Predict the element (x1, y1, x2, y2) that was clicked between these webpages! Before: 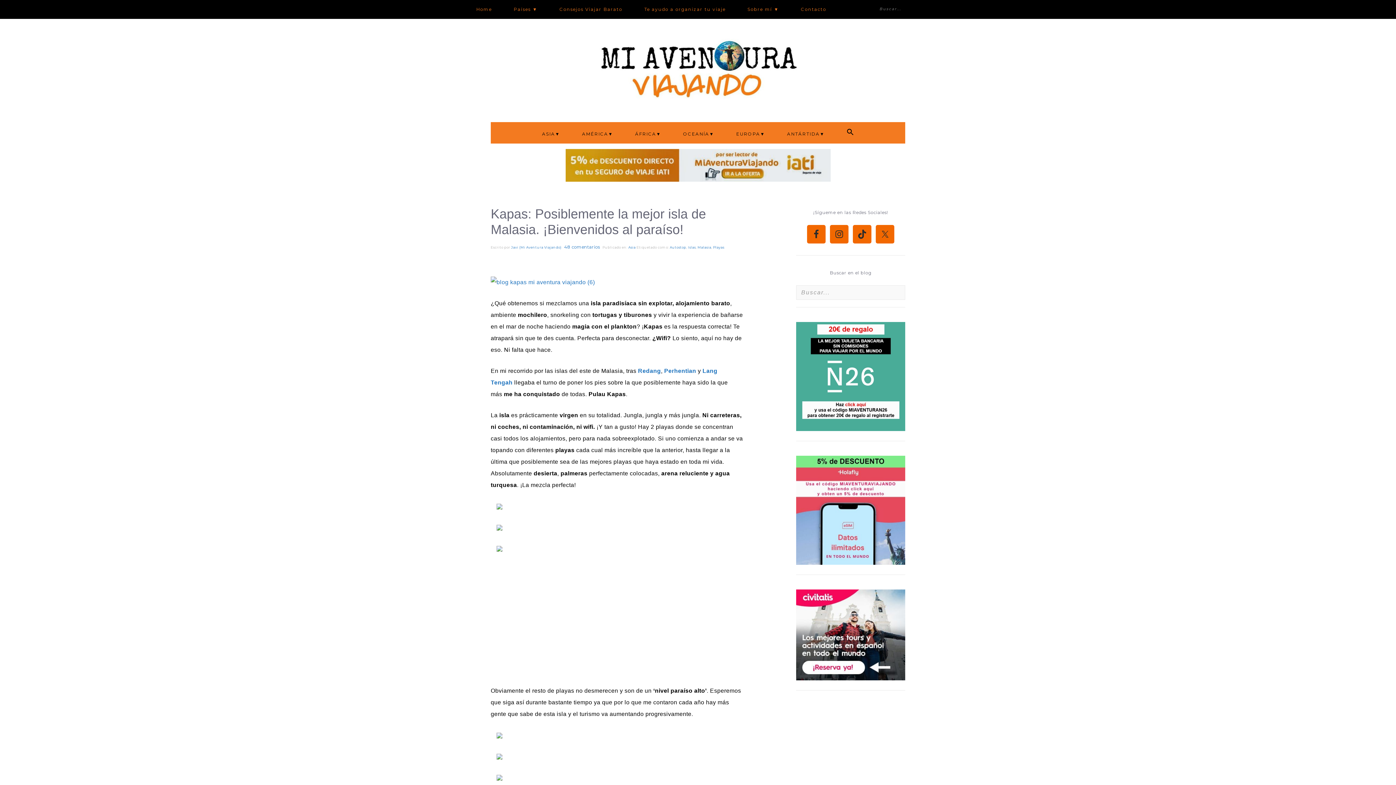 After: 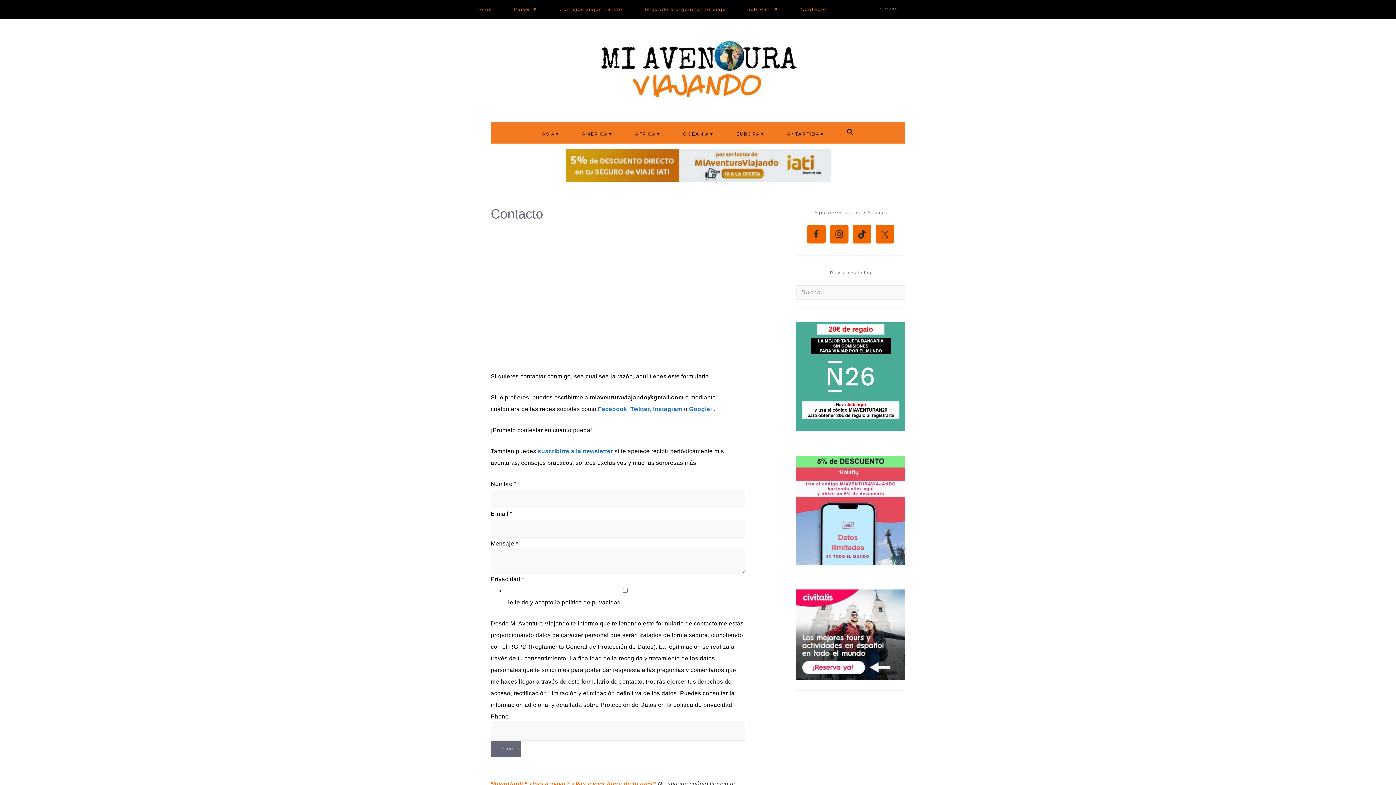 Action: label: Contacto bbox: (790, 0, 837, 18)